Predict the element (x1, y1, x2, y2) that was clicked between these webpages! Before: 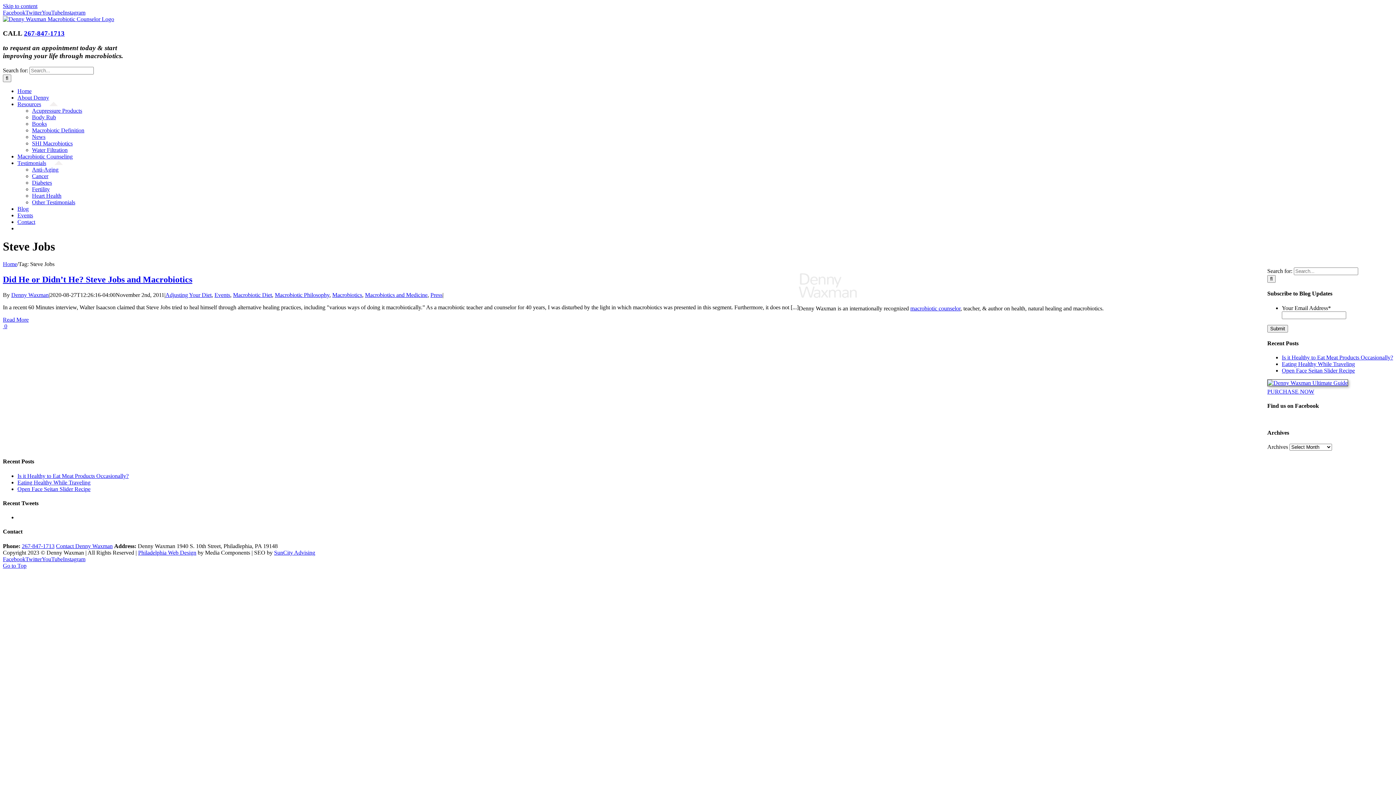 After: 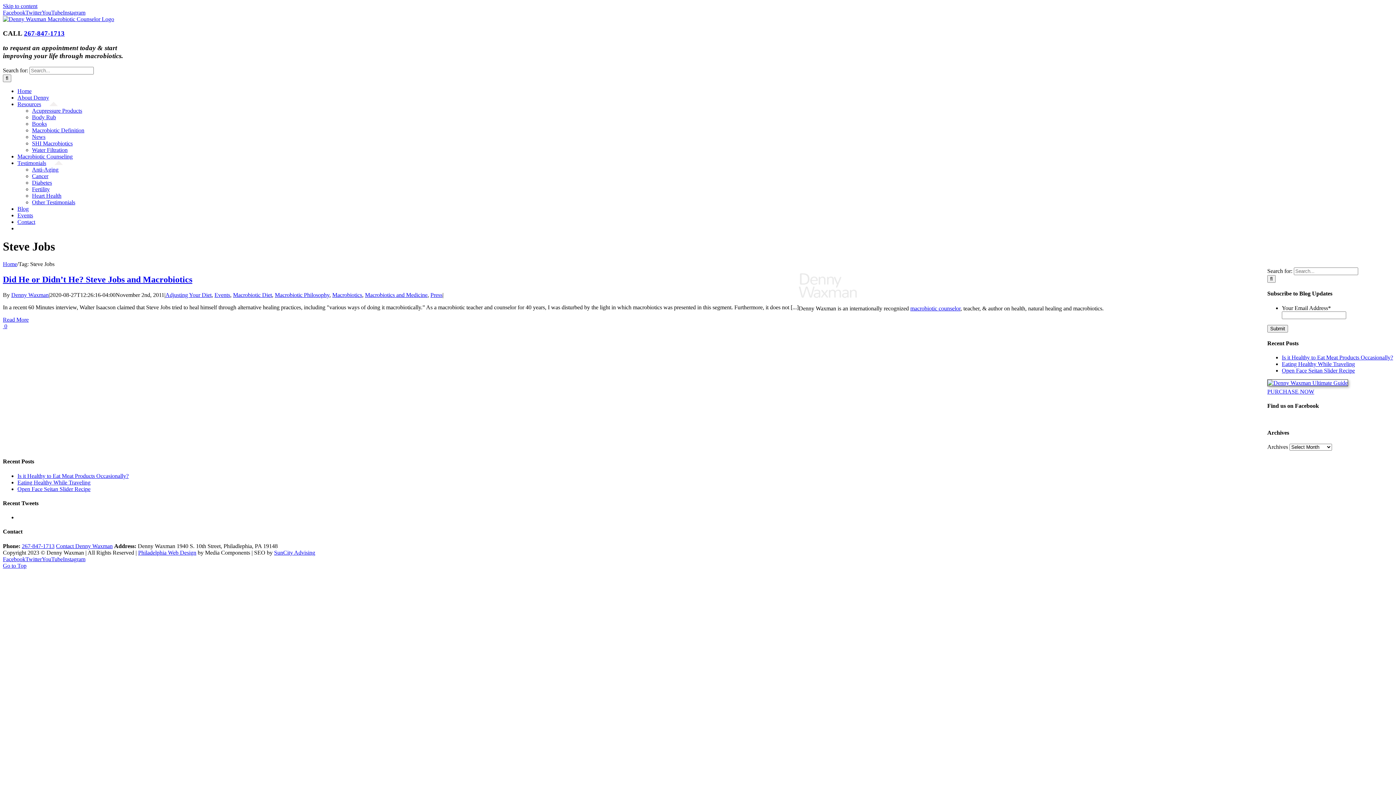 Action: label: YouTube bbox: (41, 9, 62, 15)